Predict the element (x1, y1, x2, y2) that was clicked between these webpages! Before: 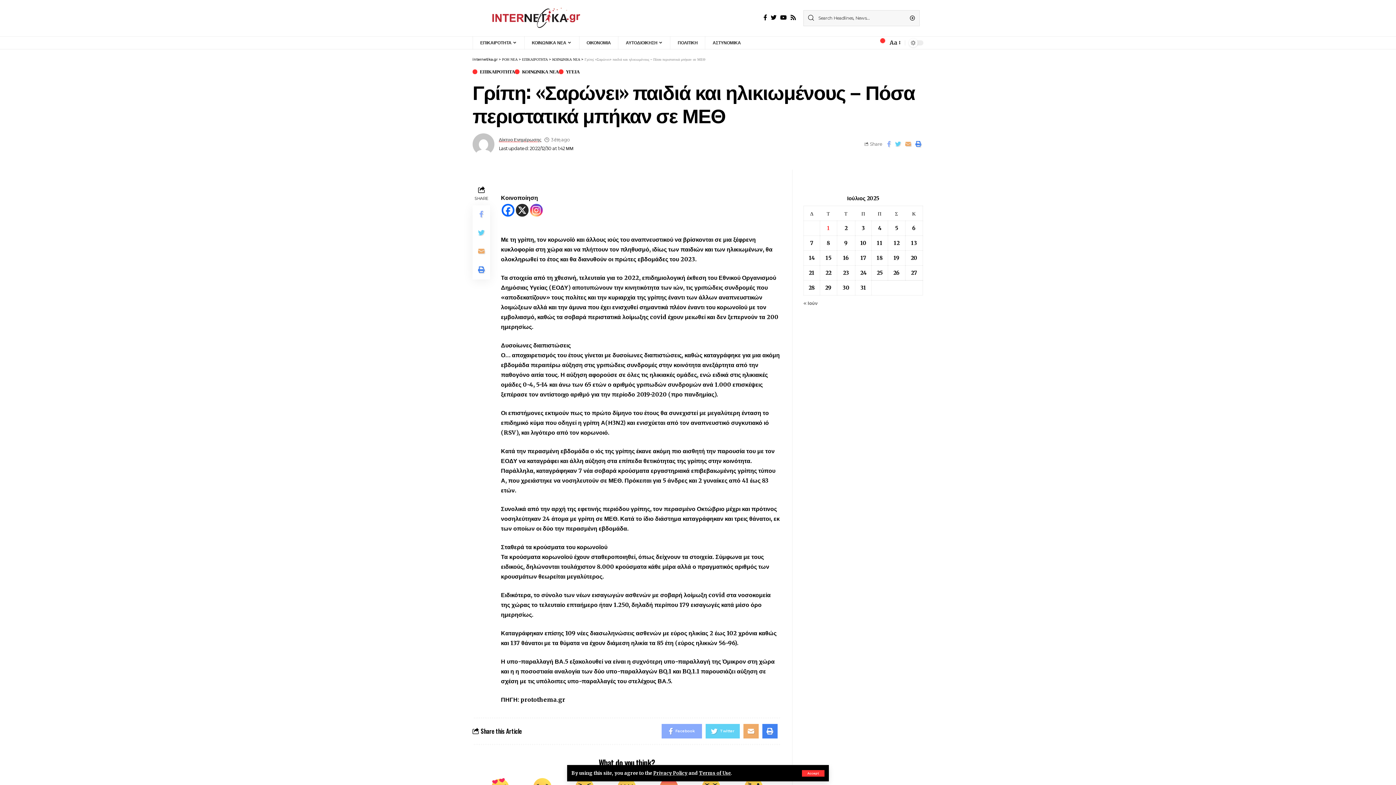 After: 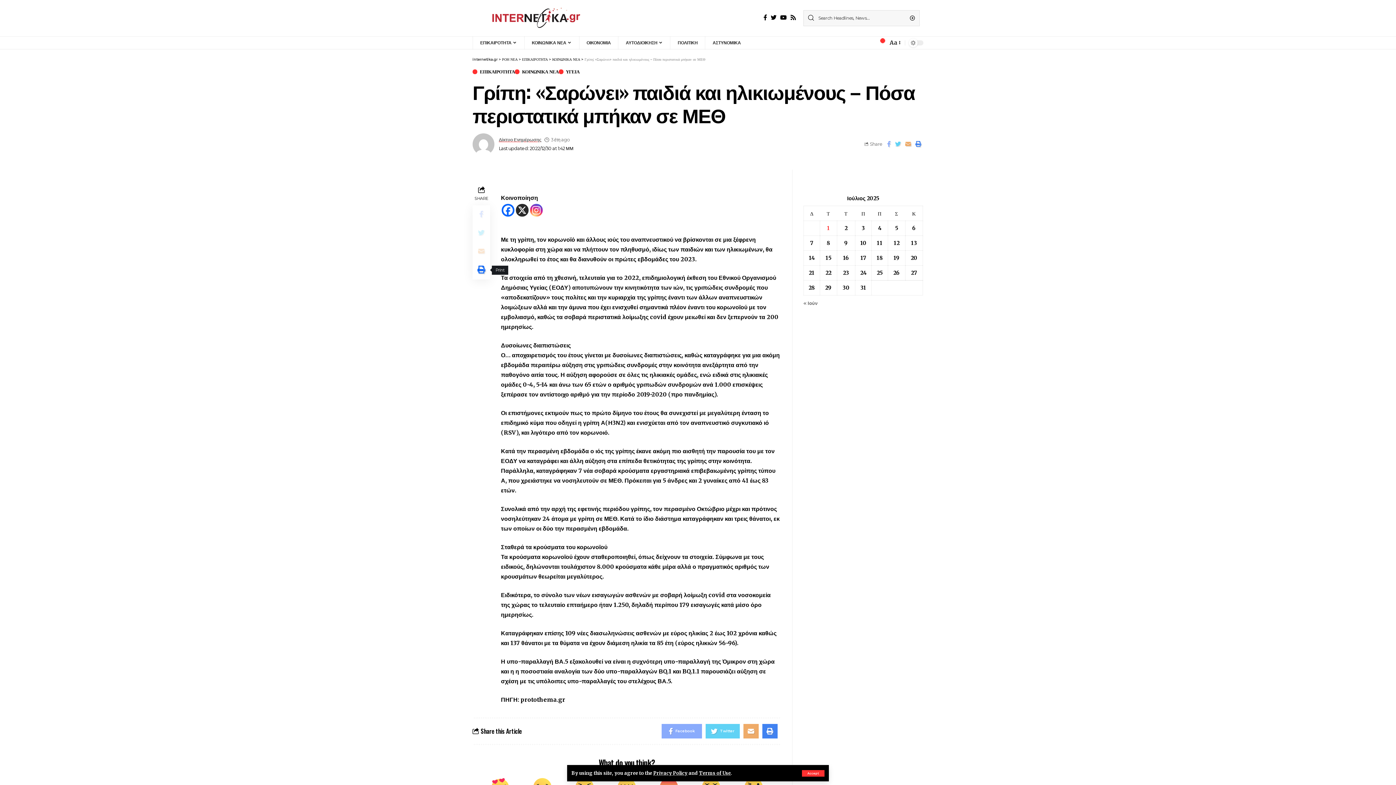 Action: bbox: (472, 261, 490, 279)